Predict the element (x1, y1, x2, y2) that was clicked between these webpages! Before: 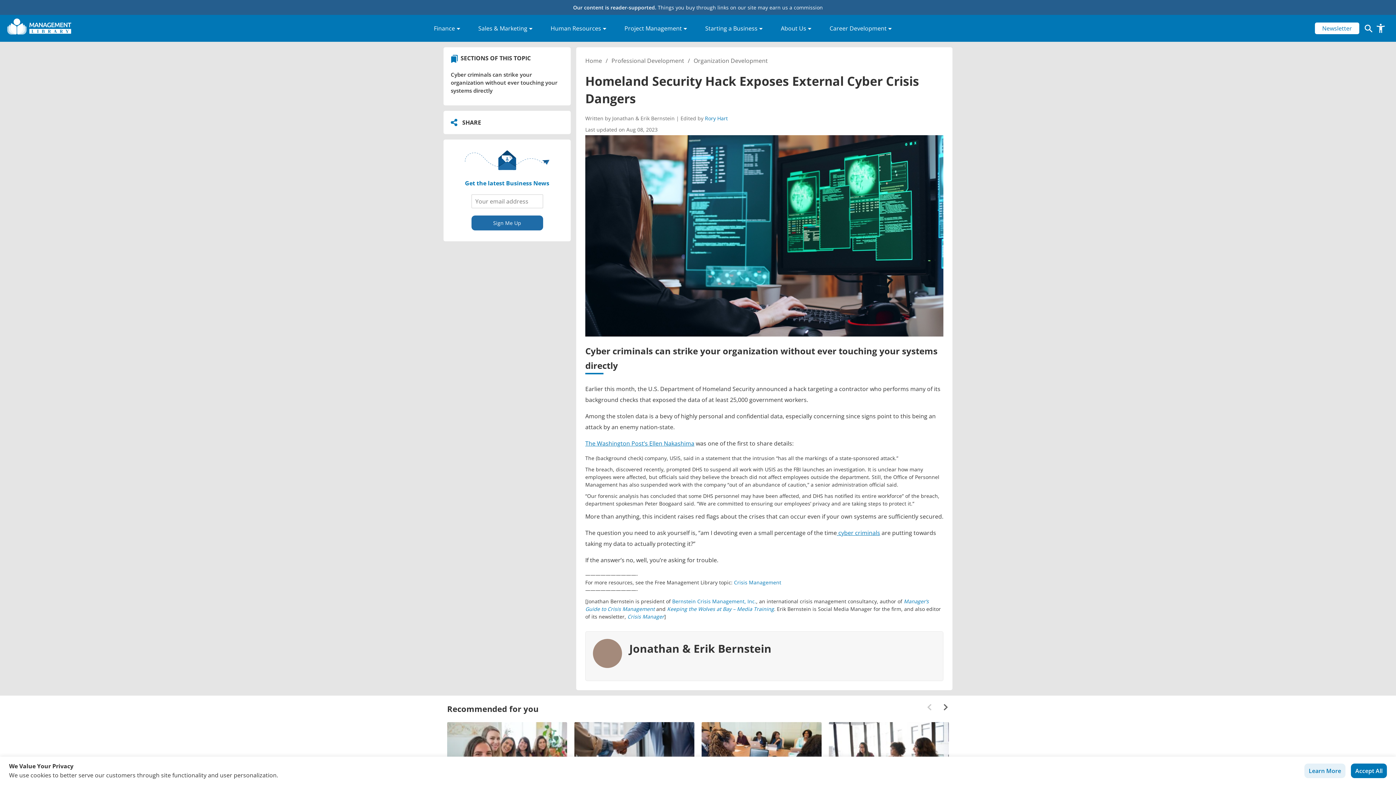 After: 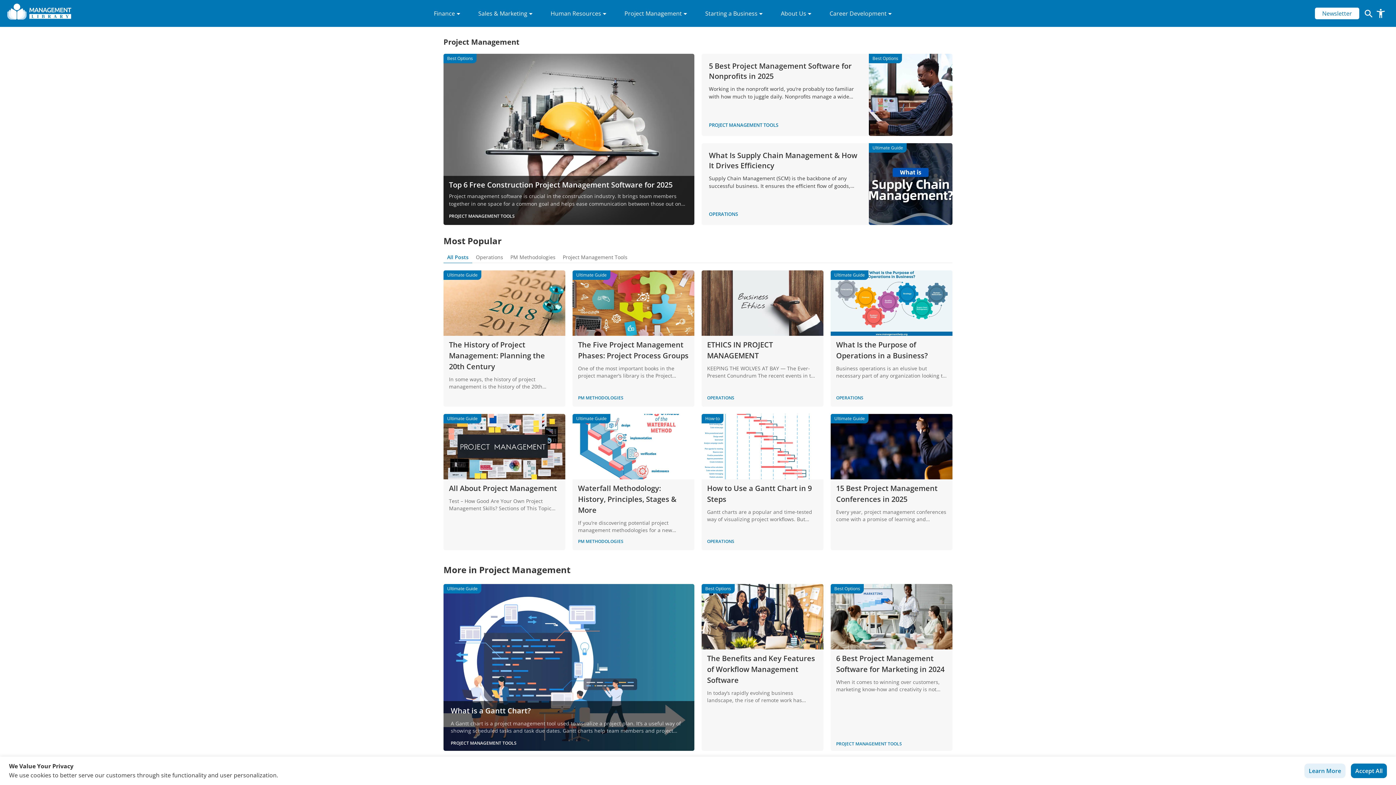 Action: label: Project Management bbox: (622, 22, 689, 34)